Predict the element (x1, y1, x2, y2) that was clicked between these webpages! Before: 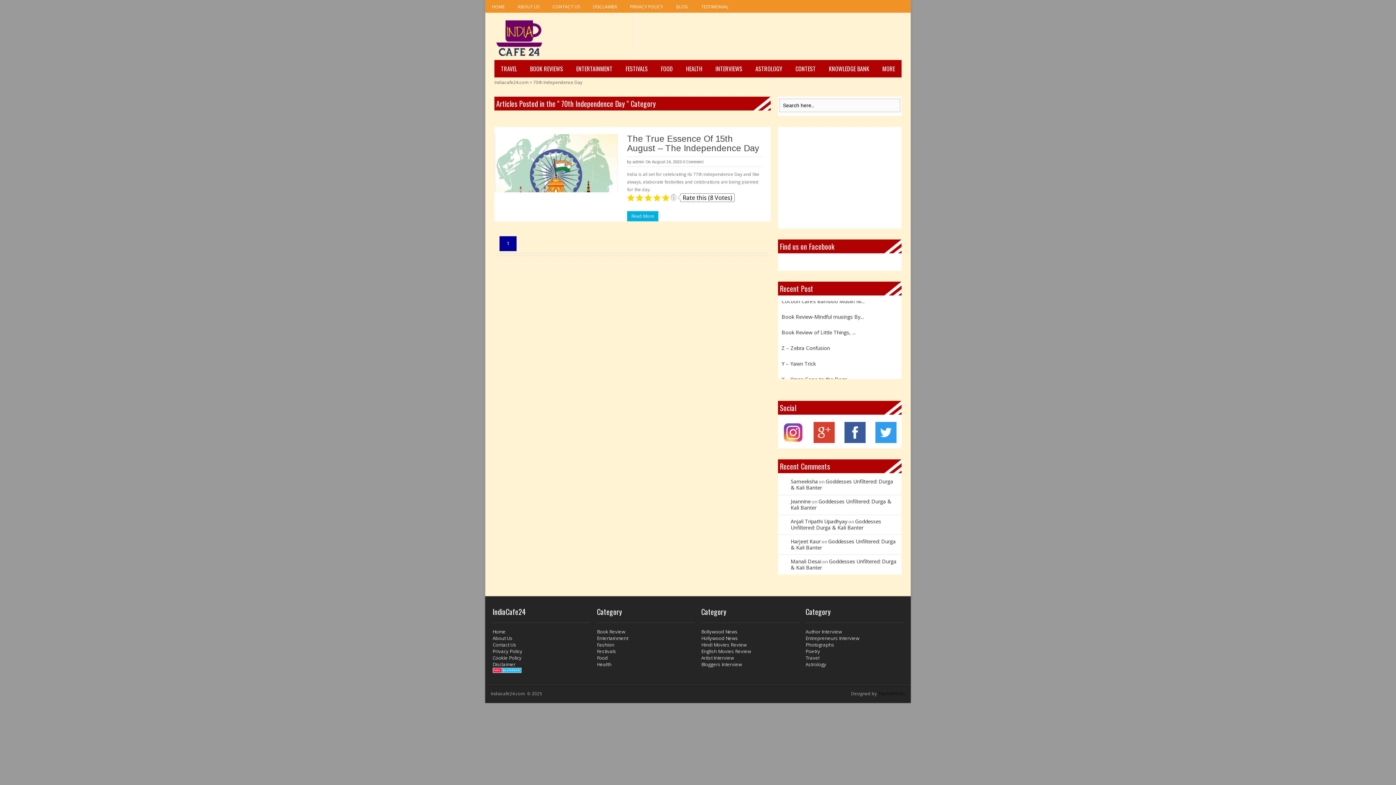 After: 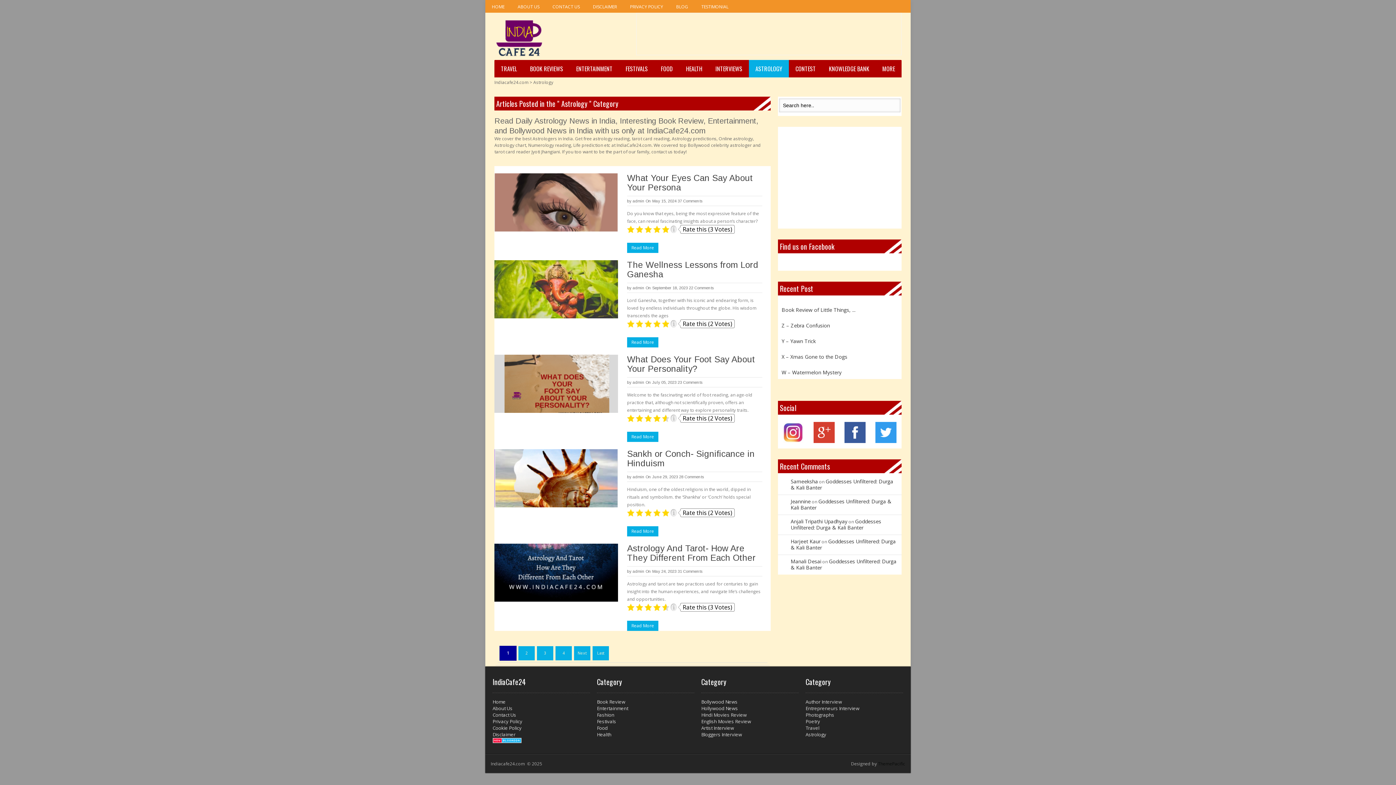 Action: label: ASTROLOGY bbox: (749, 60, 789, 77)